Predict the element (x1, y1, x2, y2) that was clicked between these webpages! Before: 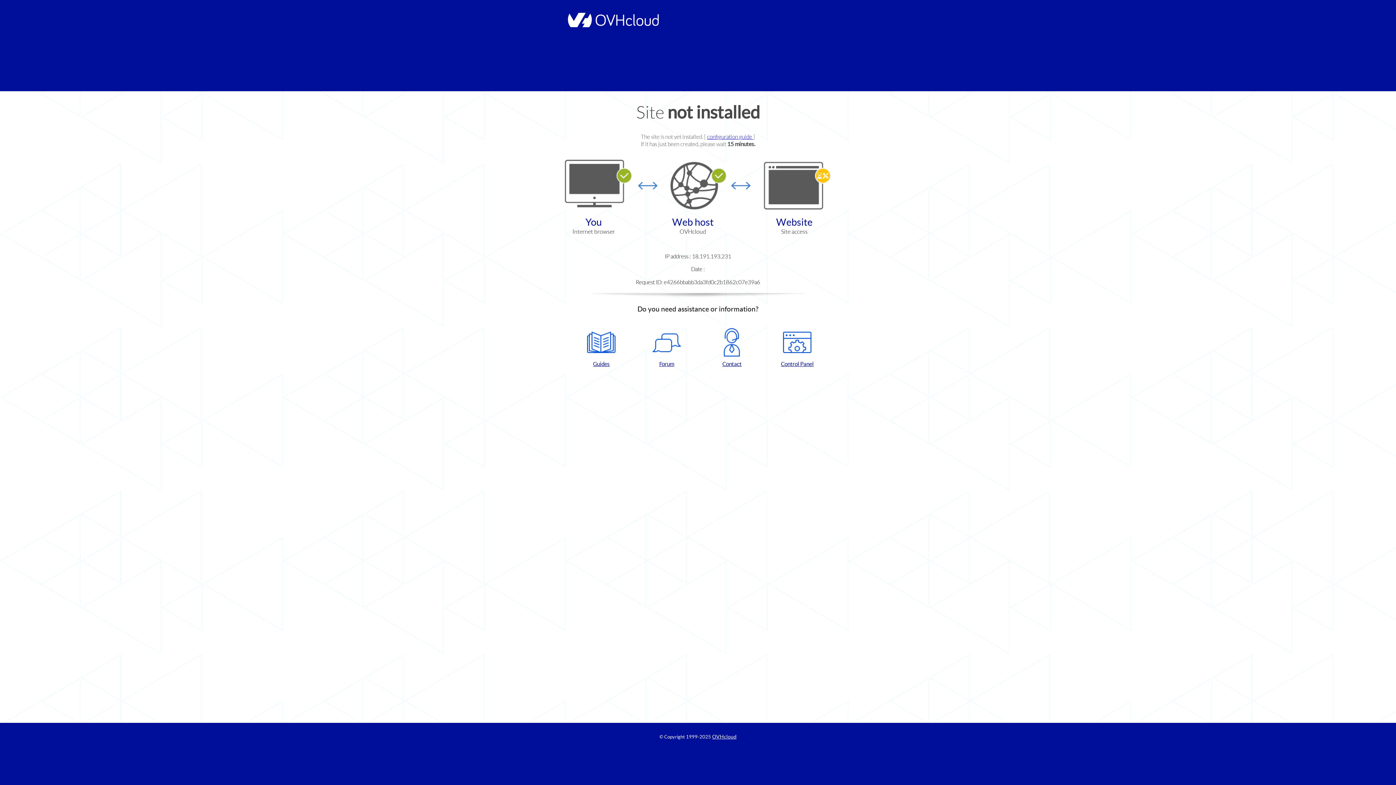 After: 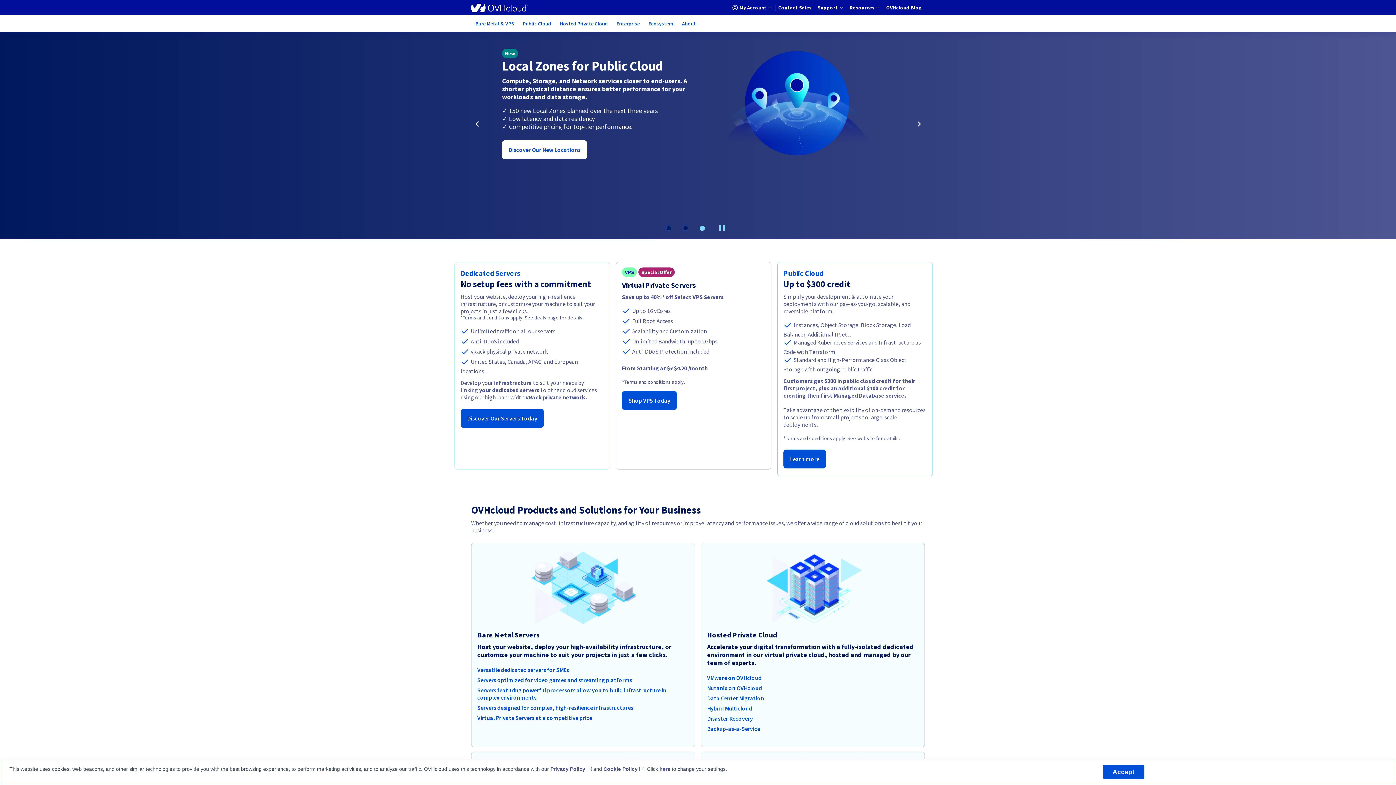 Action: bbox: (564, 22, 658, 28)